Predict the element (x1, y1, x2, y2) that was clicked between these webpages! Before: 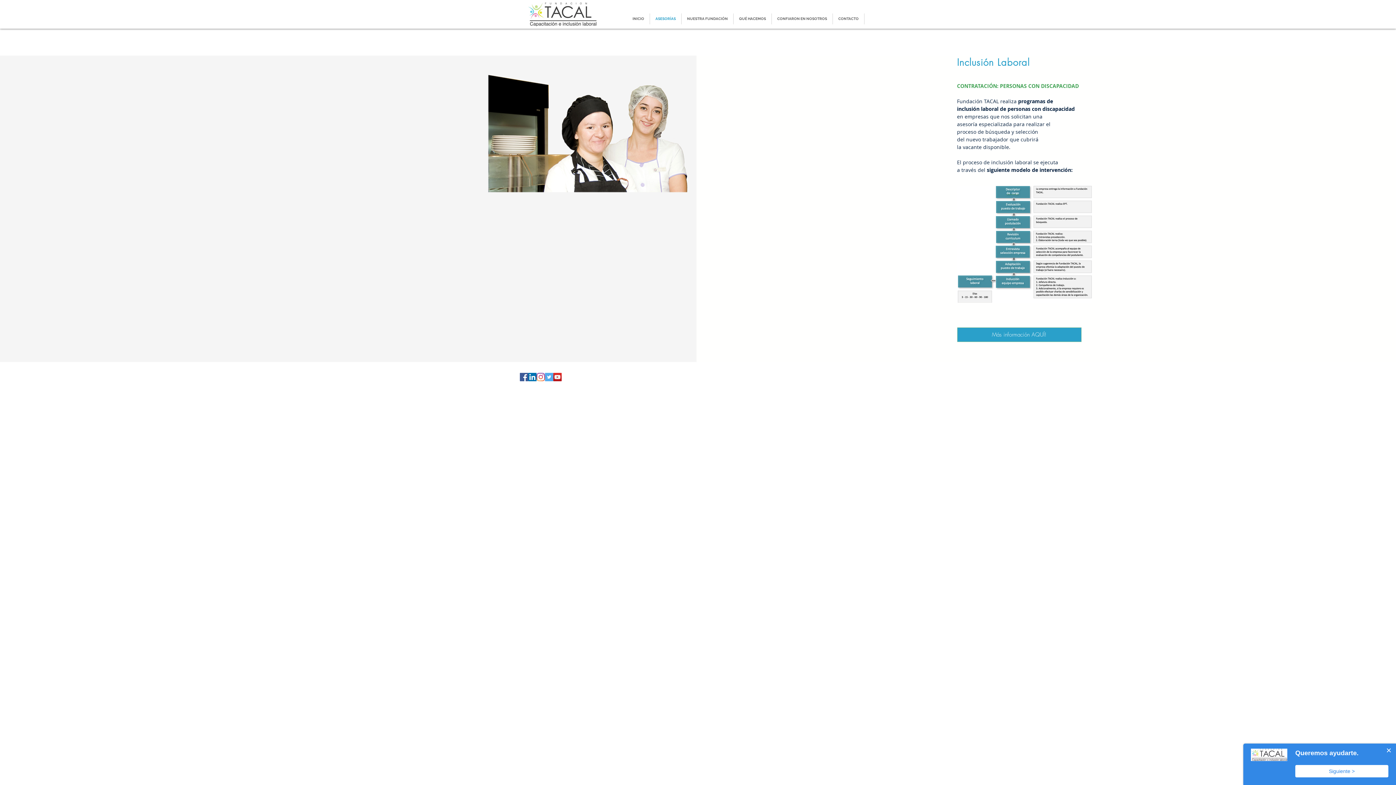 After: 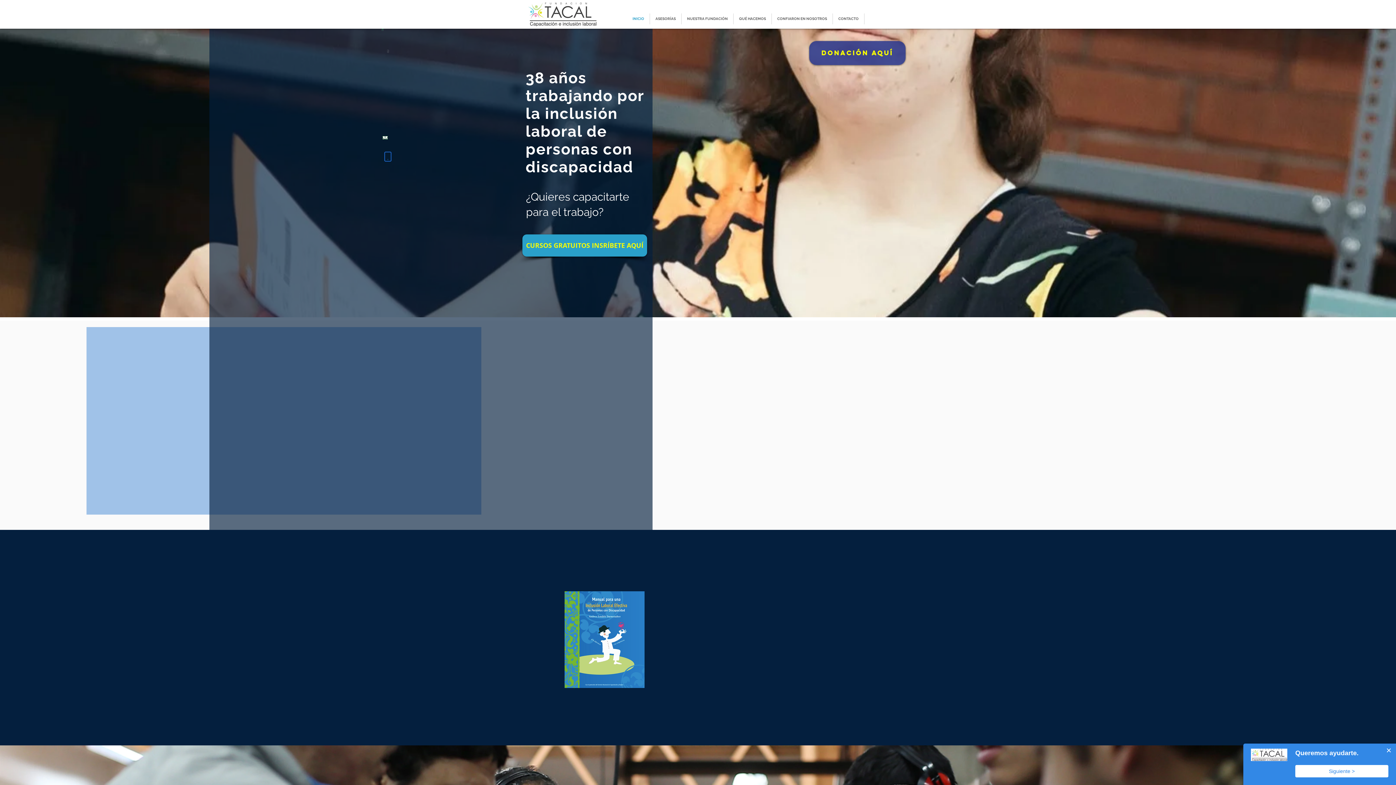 Action: label: INICIO bbox: (627, 13, 649, 24)